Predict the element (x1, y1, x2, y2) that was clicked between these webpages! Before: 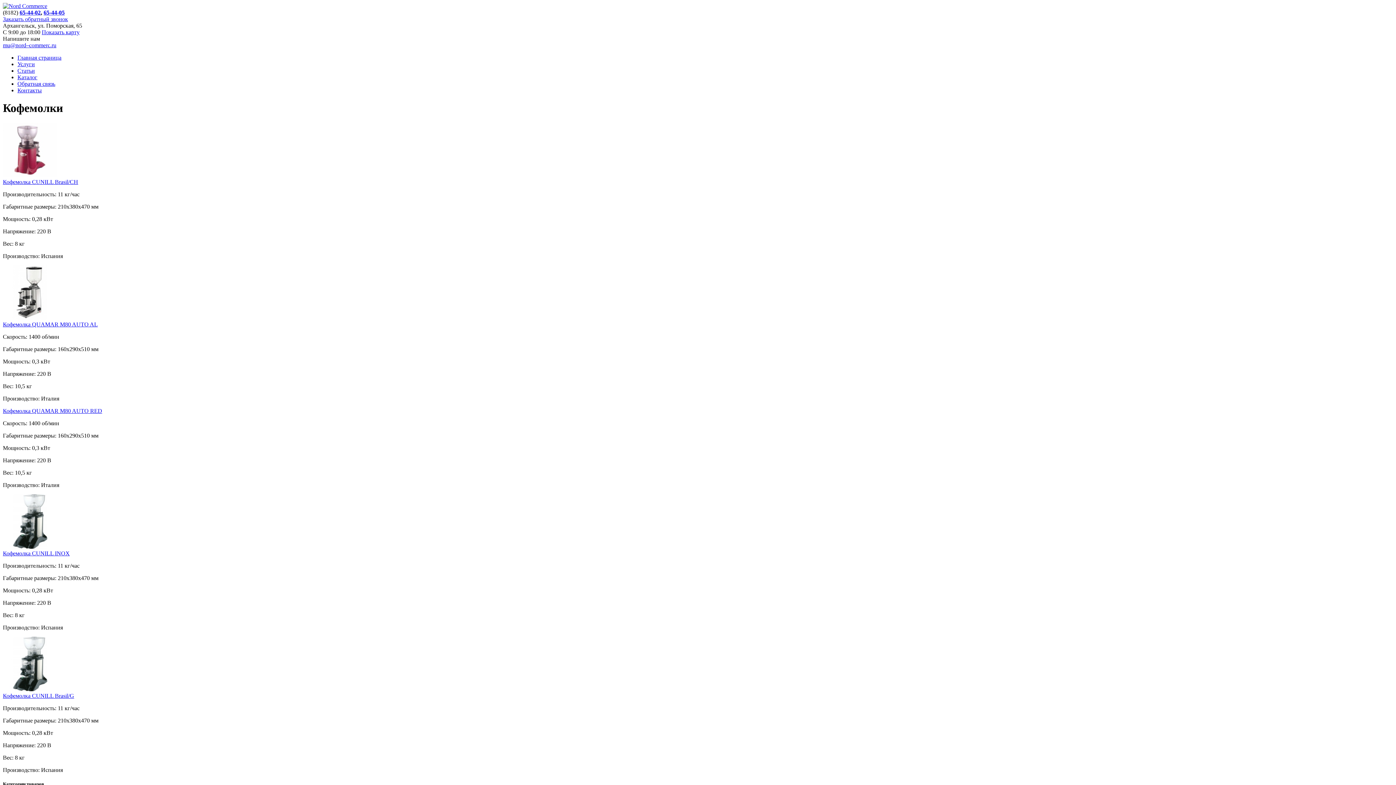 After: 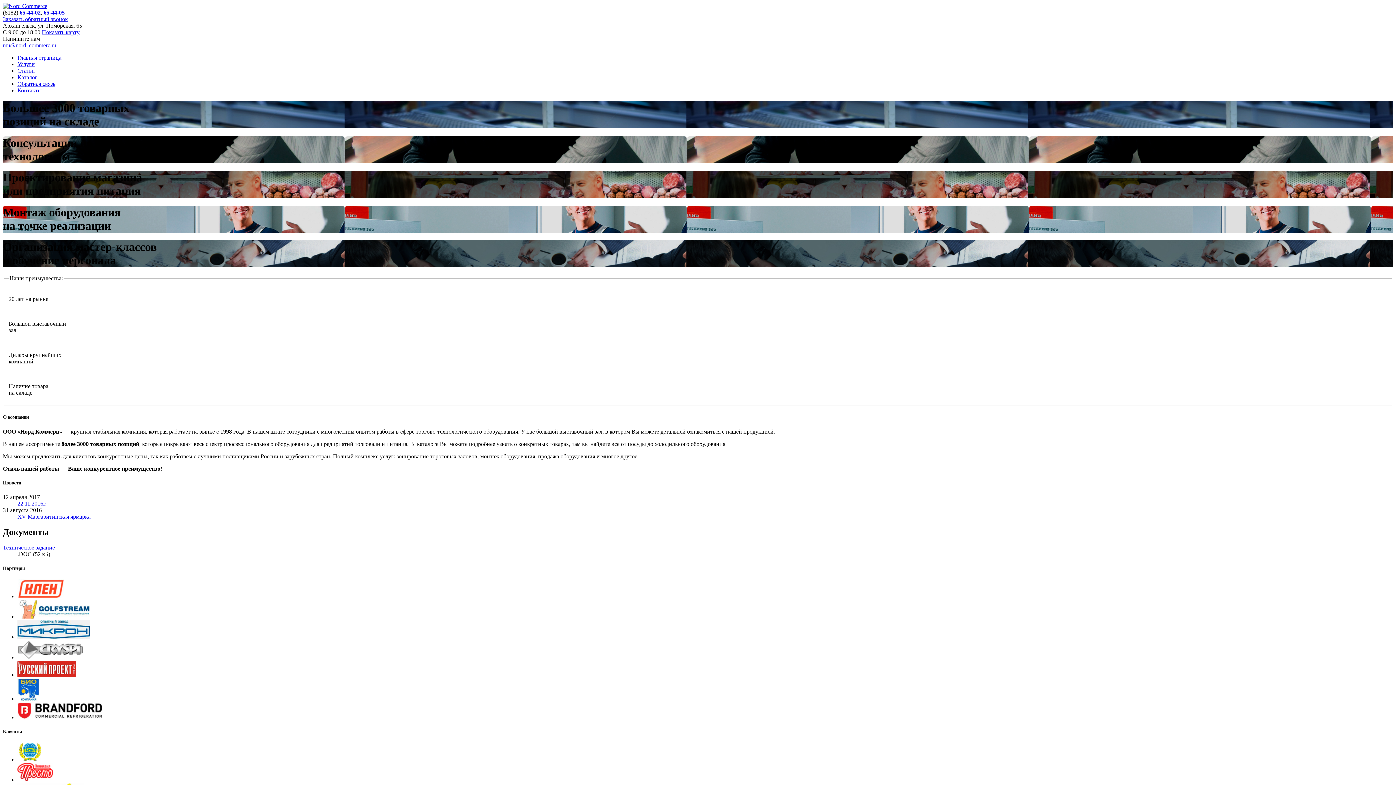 Action: label: Главная страница bbox: (17, 54, 61, 60)